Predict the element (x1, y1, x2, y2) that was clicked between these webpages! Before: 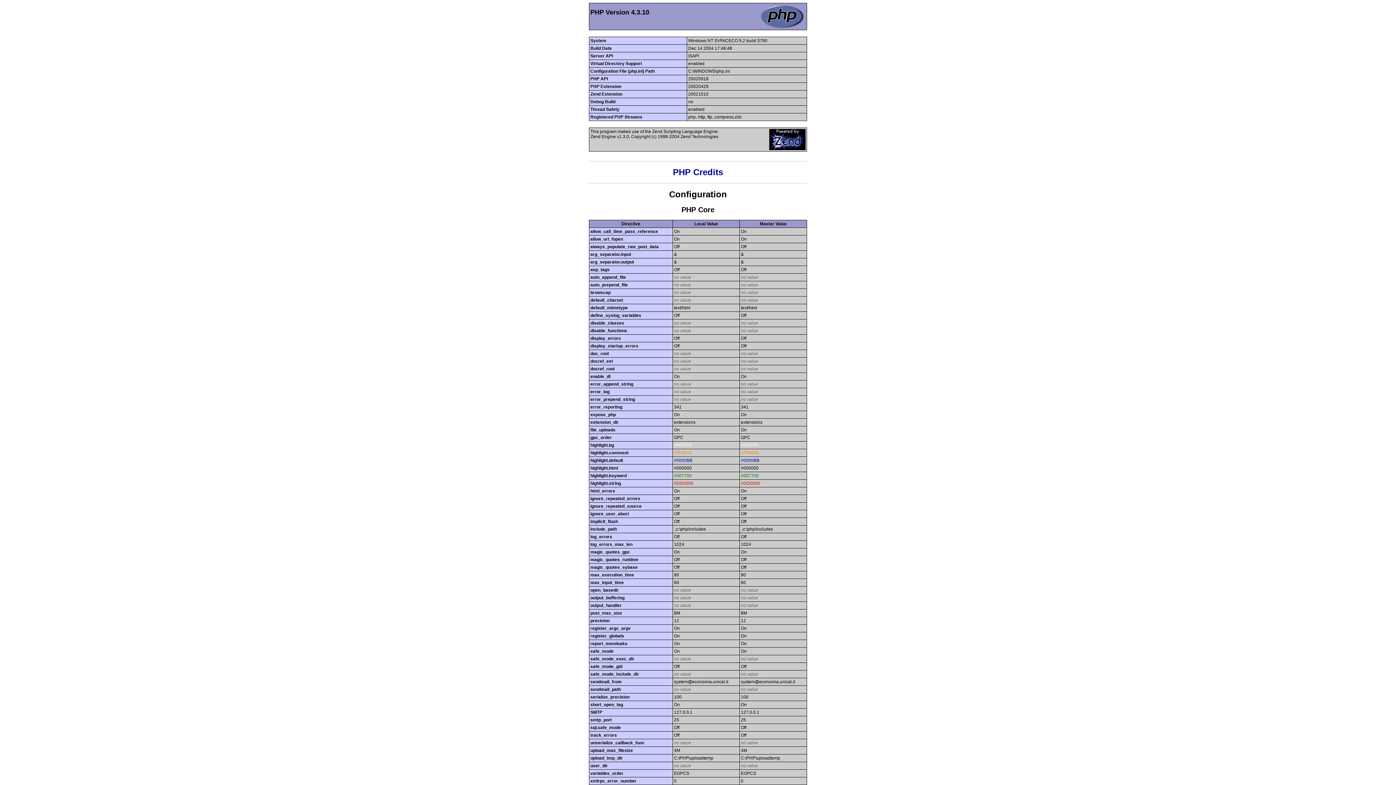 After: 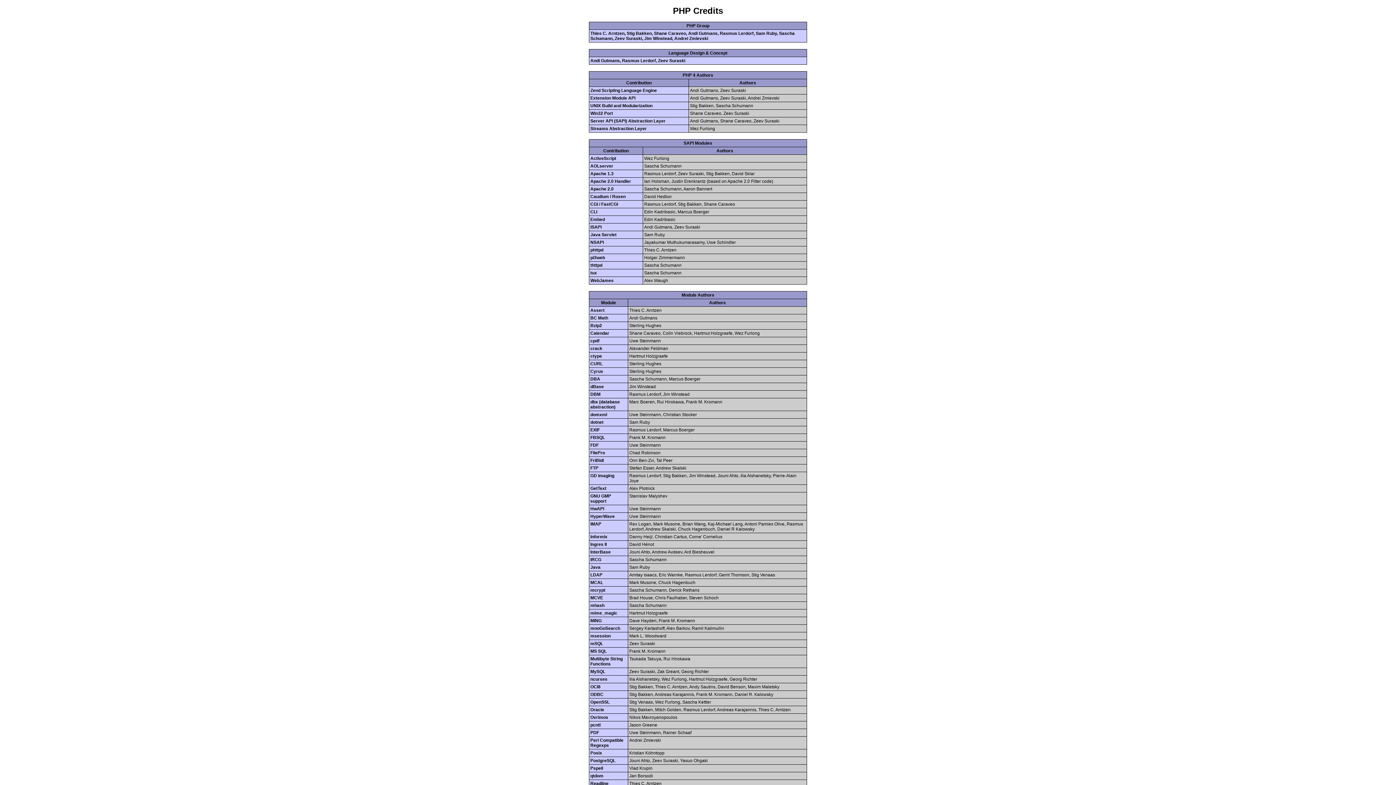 Action: bbox: (673, 167, 723, 177) label: PHP Credits